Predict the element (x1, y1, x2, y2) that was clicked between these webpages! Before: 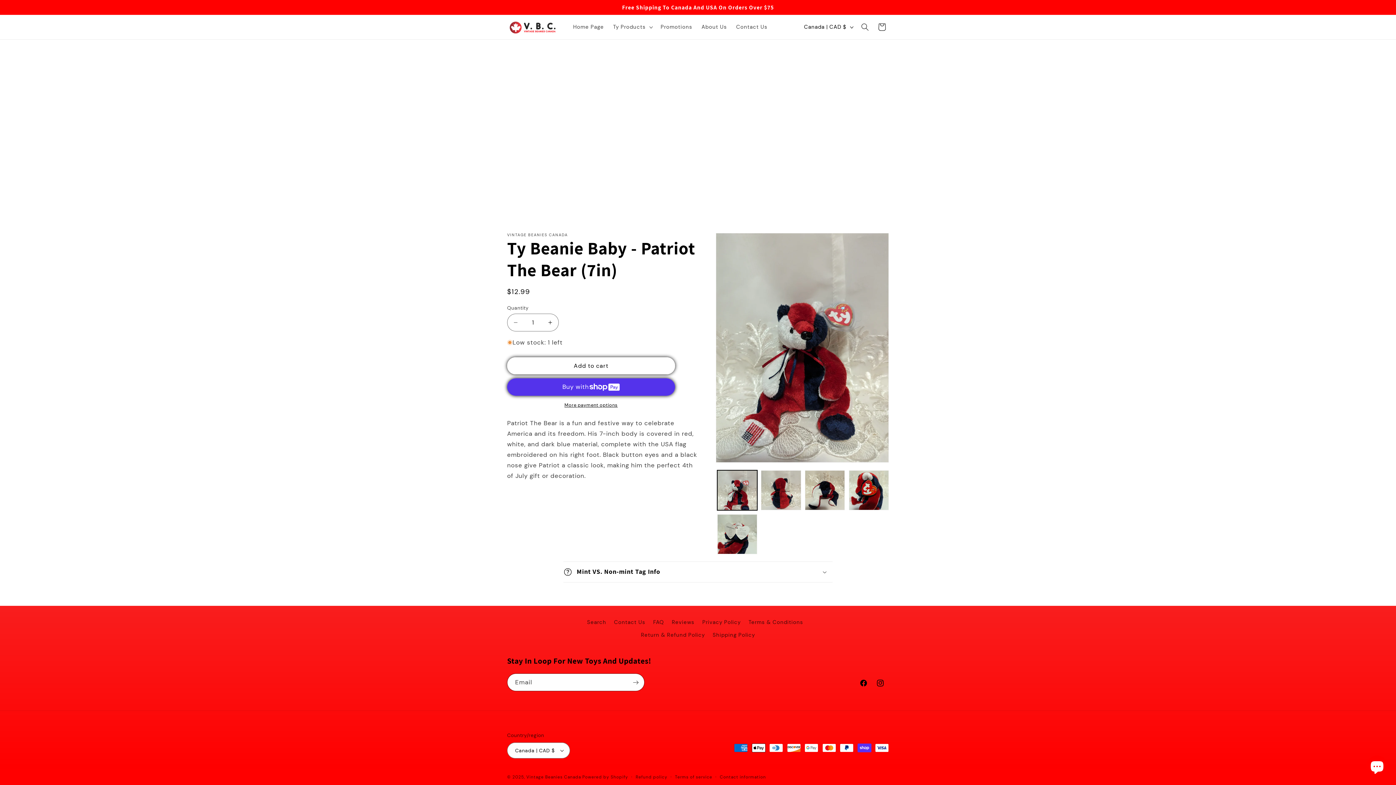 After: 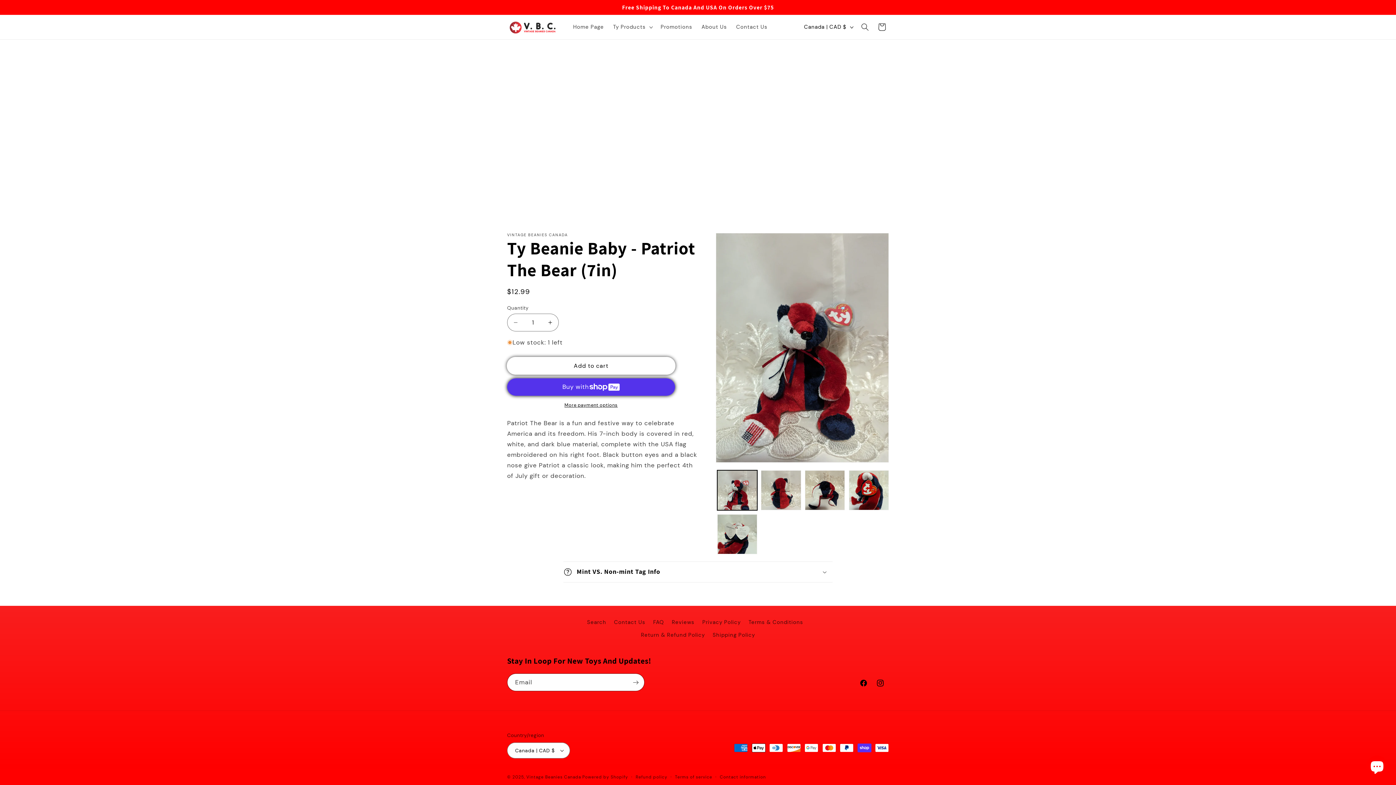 Action: bbox: (507, 357, 675, 374) label: Add to cart